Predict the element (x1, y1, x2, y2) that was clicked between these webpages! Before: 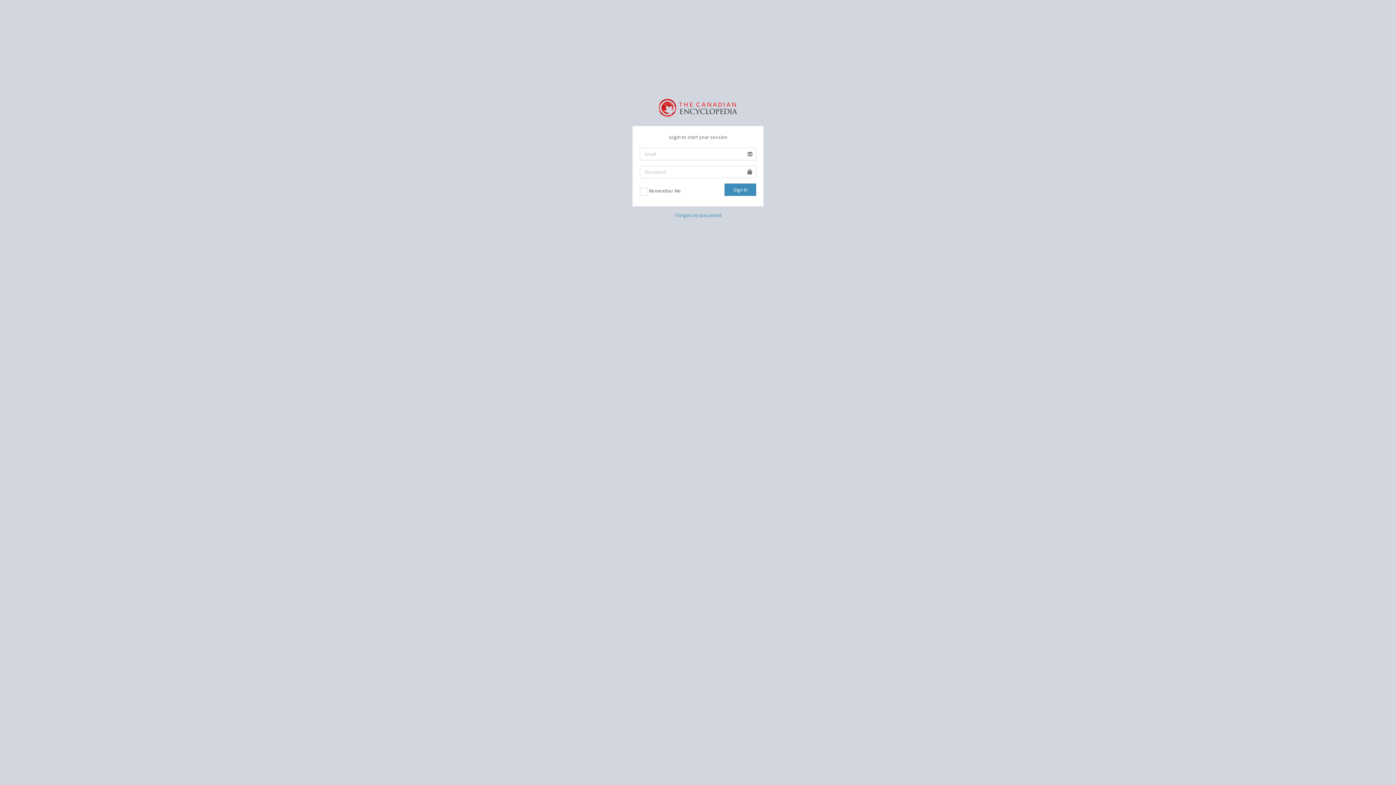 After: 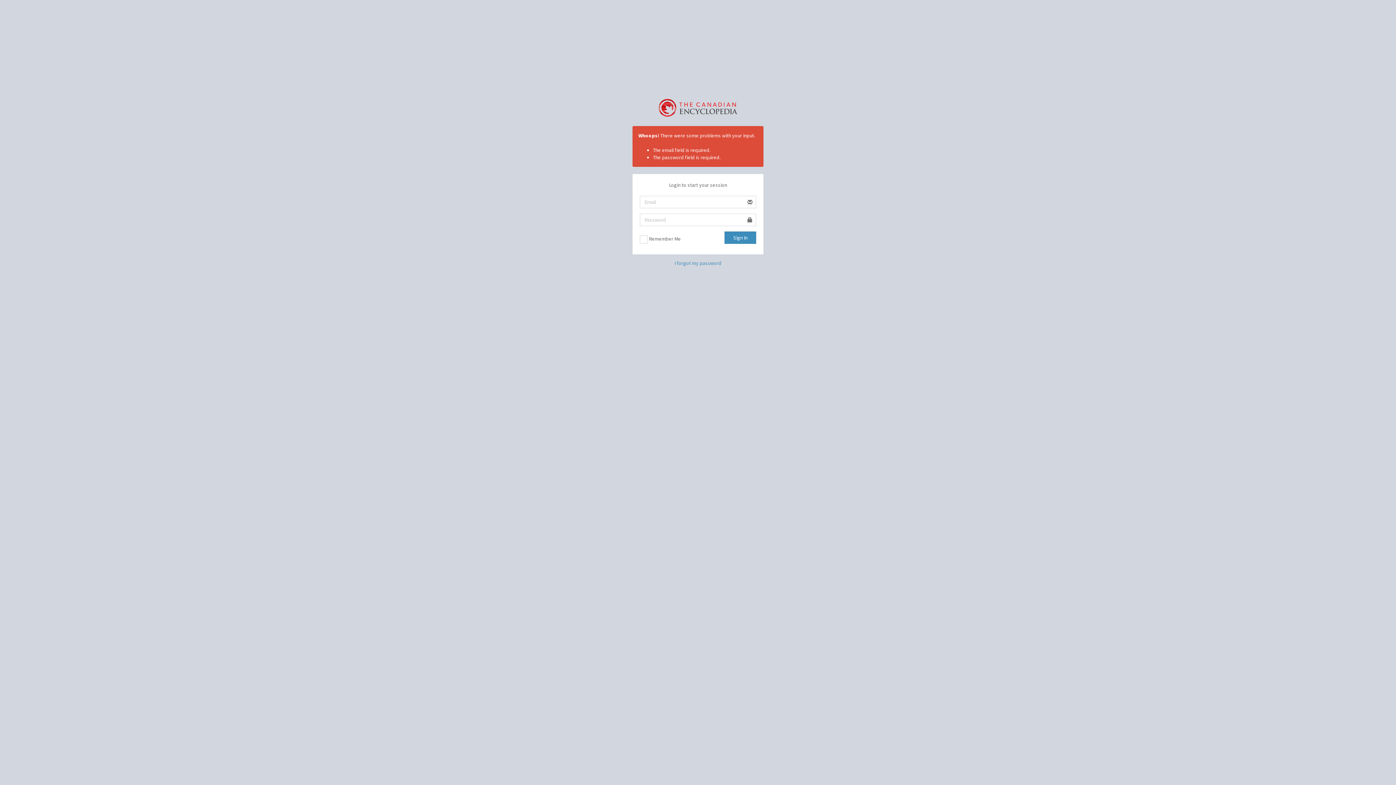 Action: label: Sign In bbox: (724, 183, 756, 196)